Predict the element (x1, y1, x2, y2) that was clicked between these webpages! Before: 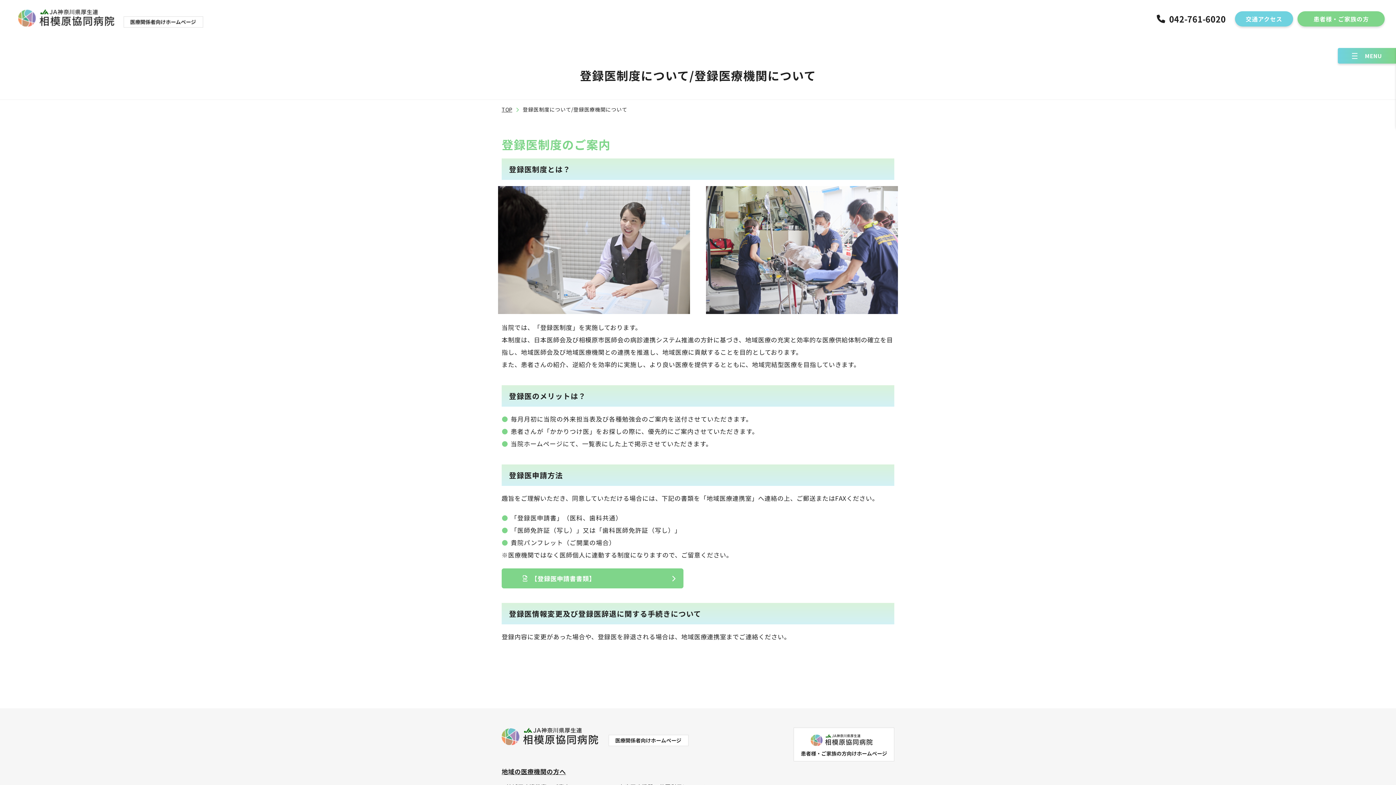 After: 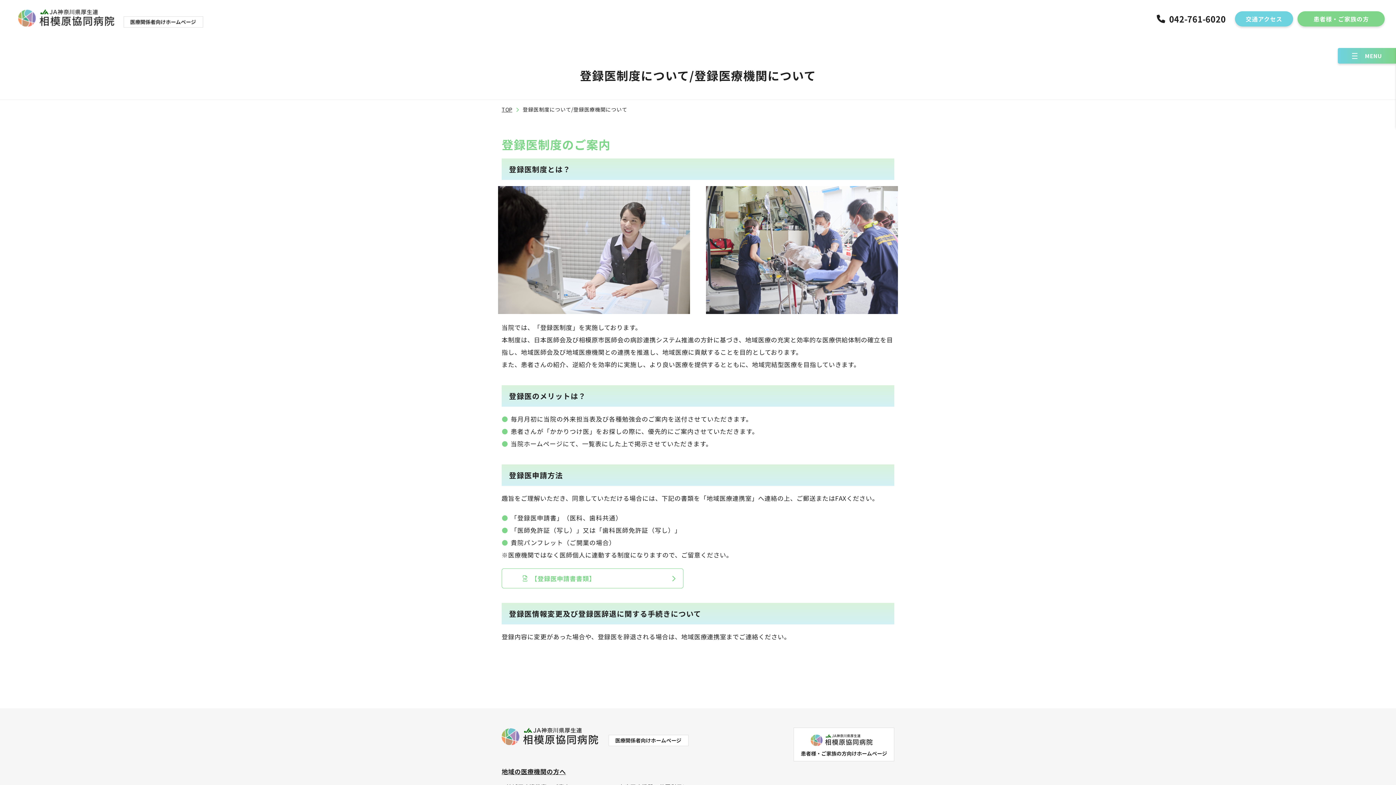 Action: label: 【登録医申請書書類】 bbox: (501, 568, 683, 588)